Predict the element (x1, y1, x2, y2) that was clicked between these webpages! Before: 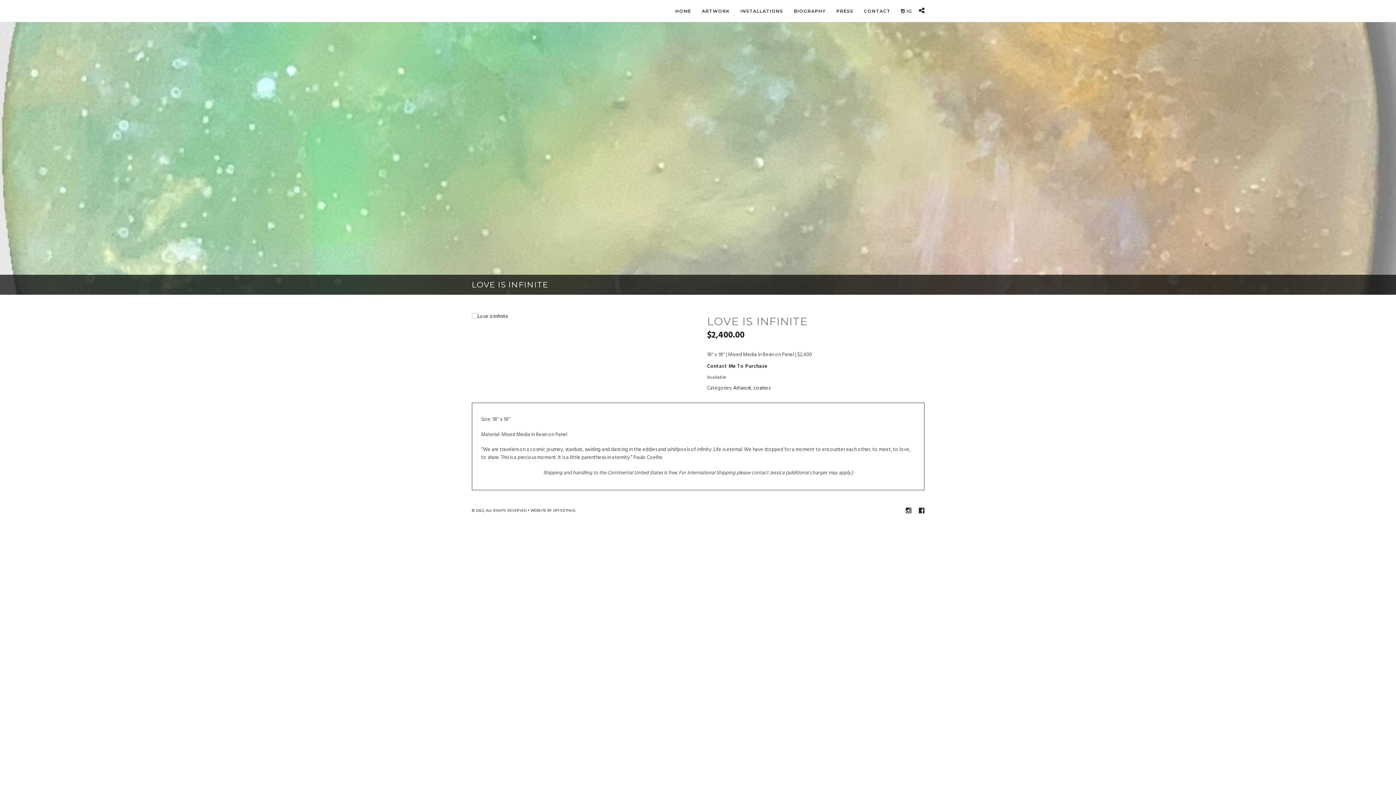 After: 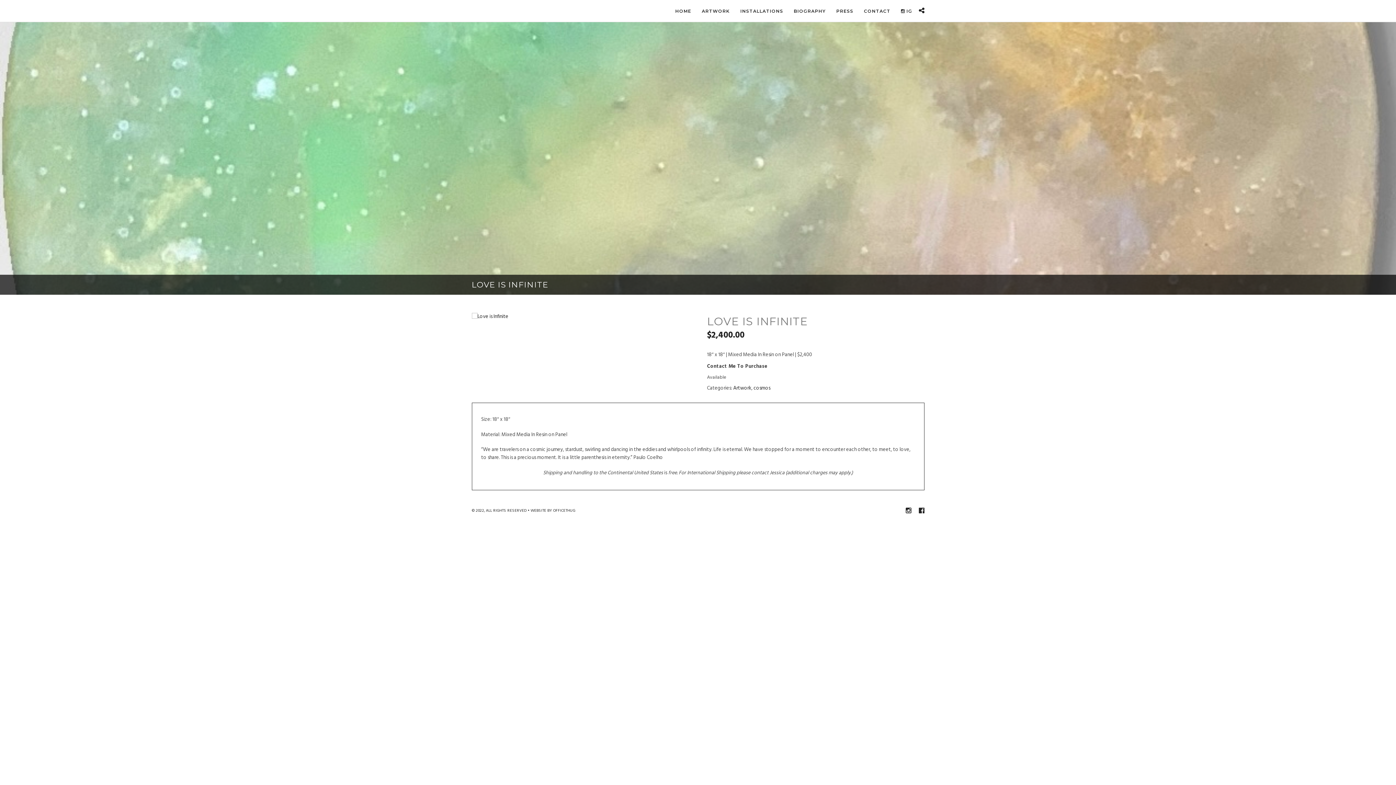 Action: bbox: (905, 507, 911, 514)